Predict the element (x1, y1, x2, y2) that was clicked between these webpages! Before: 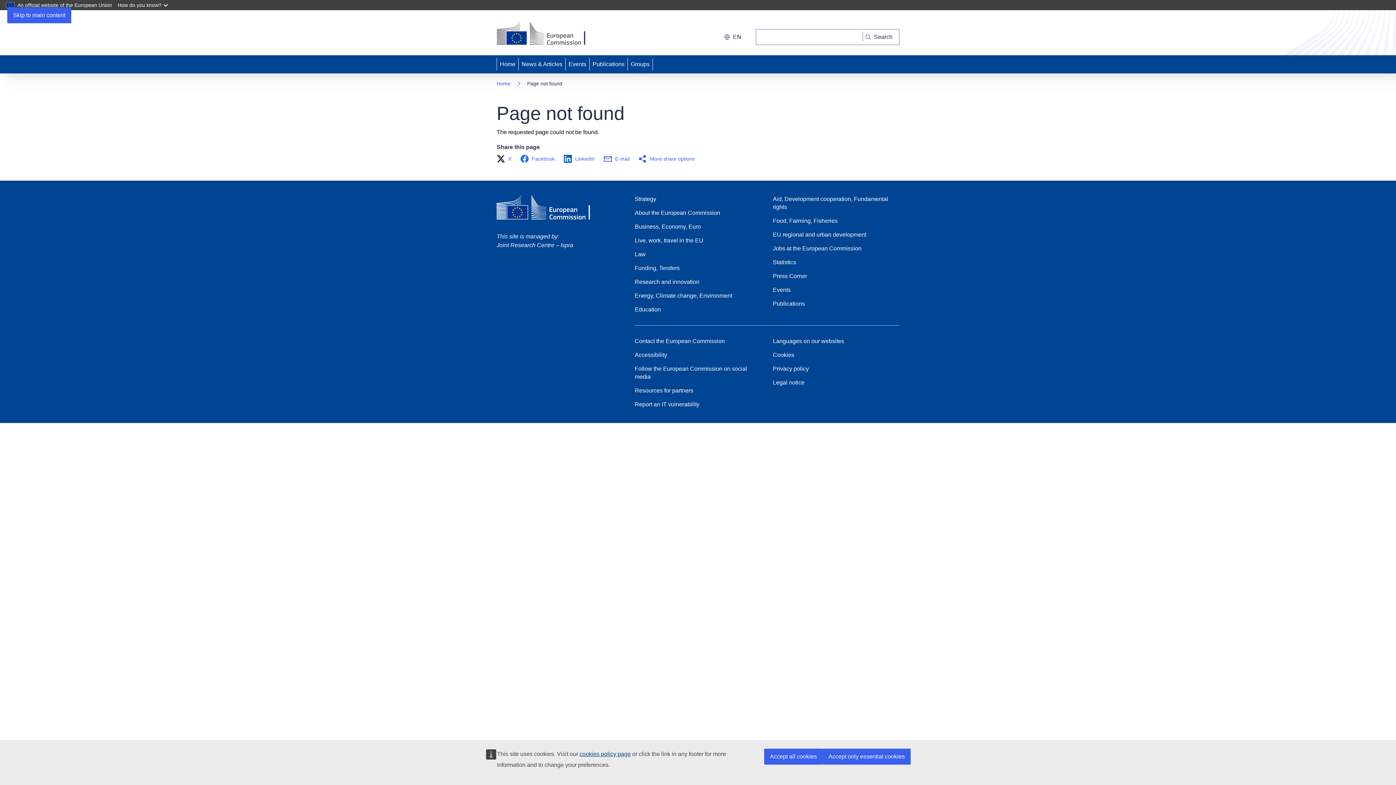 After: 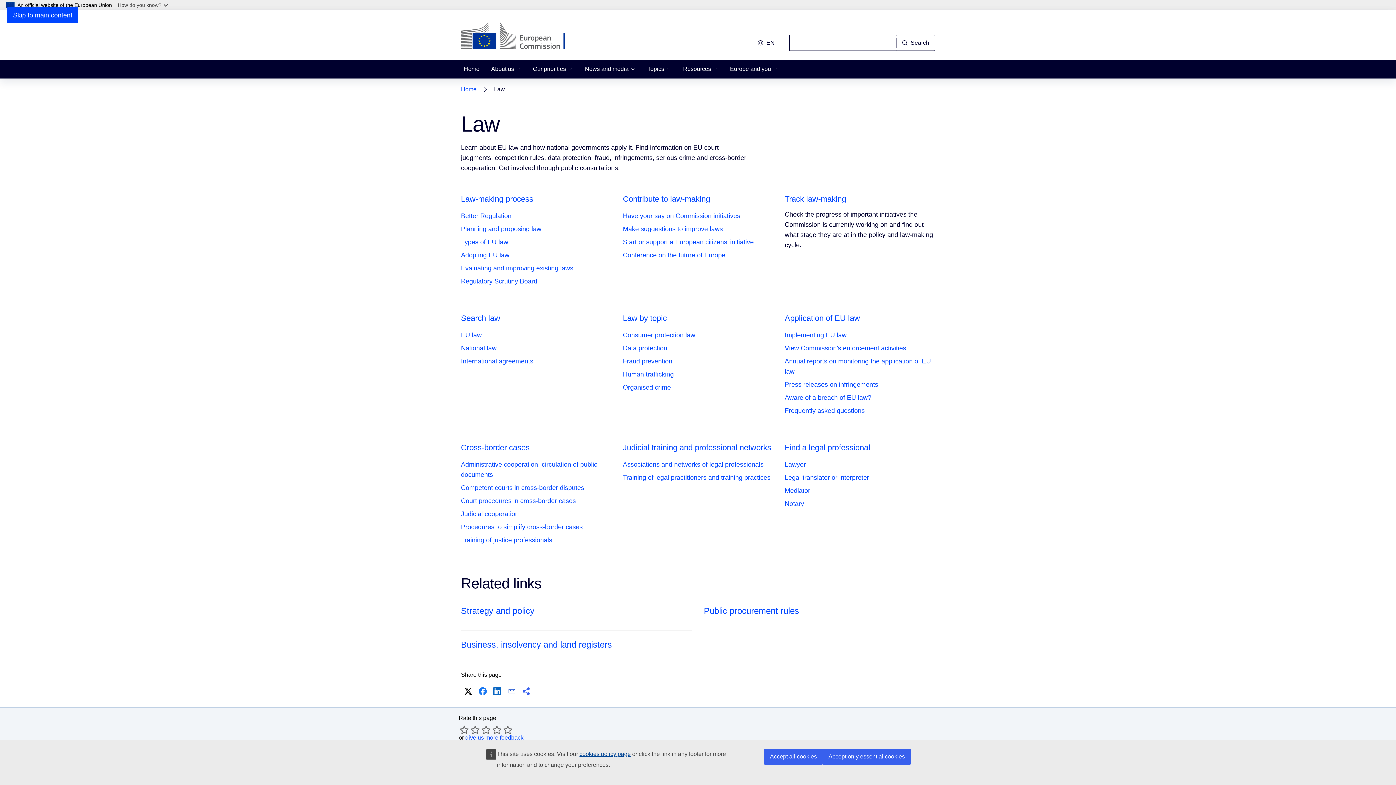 Action: bbox: (634, 250, 645, 258) label: Law